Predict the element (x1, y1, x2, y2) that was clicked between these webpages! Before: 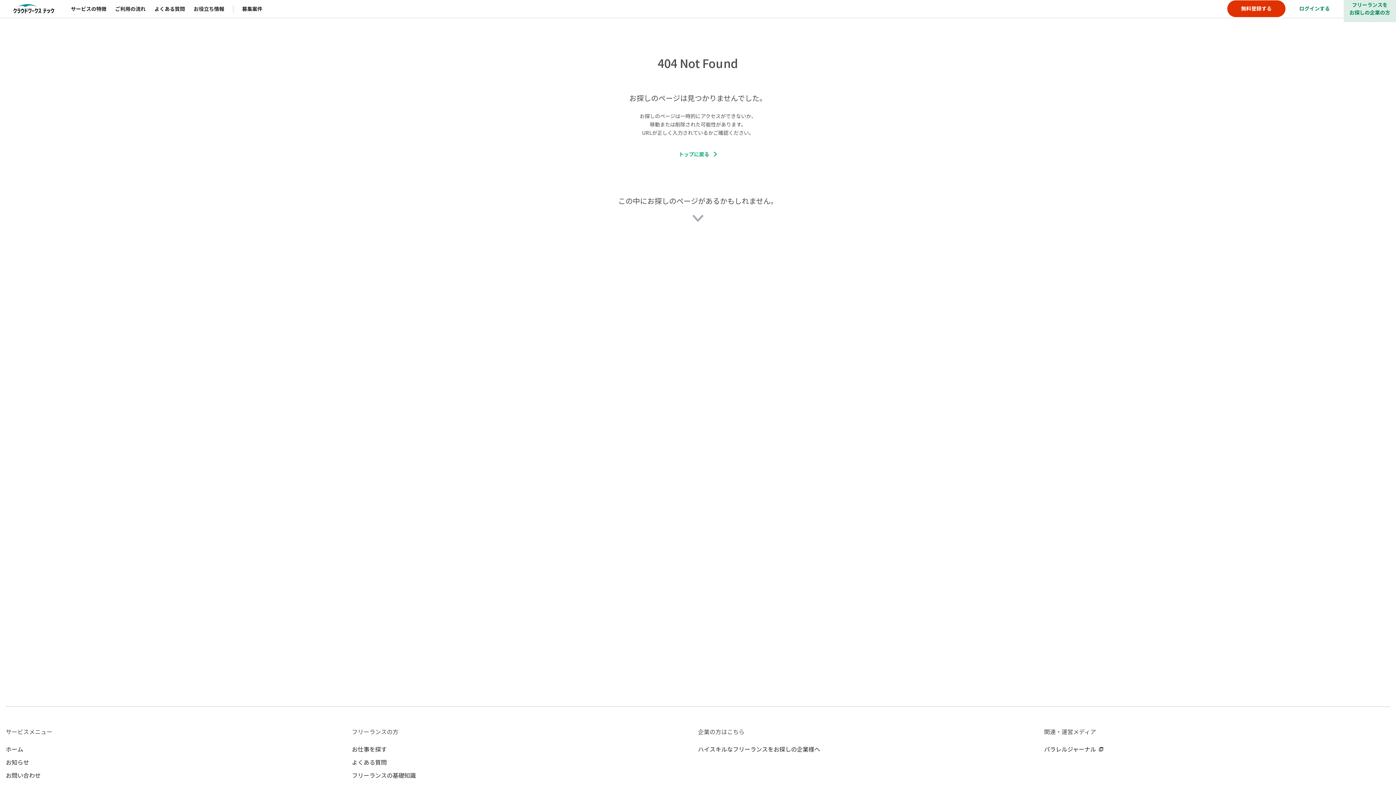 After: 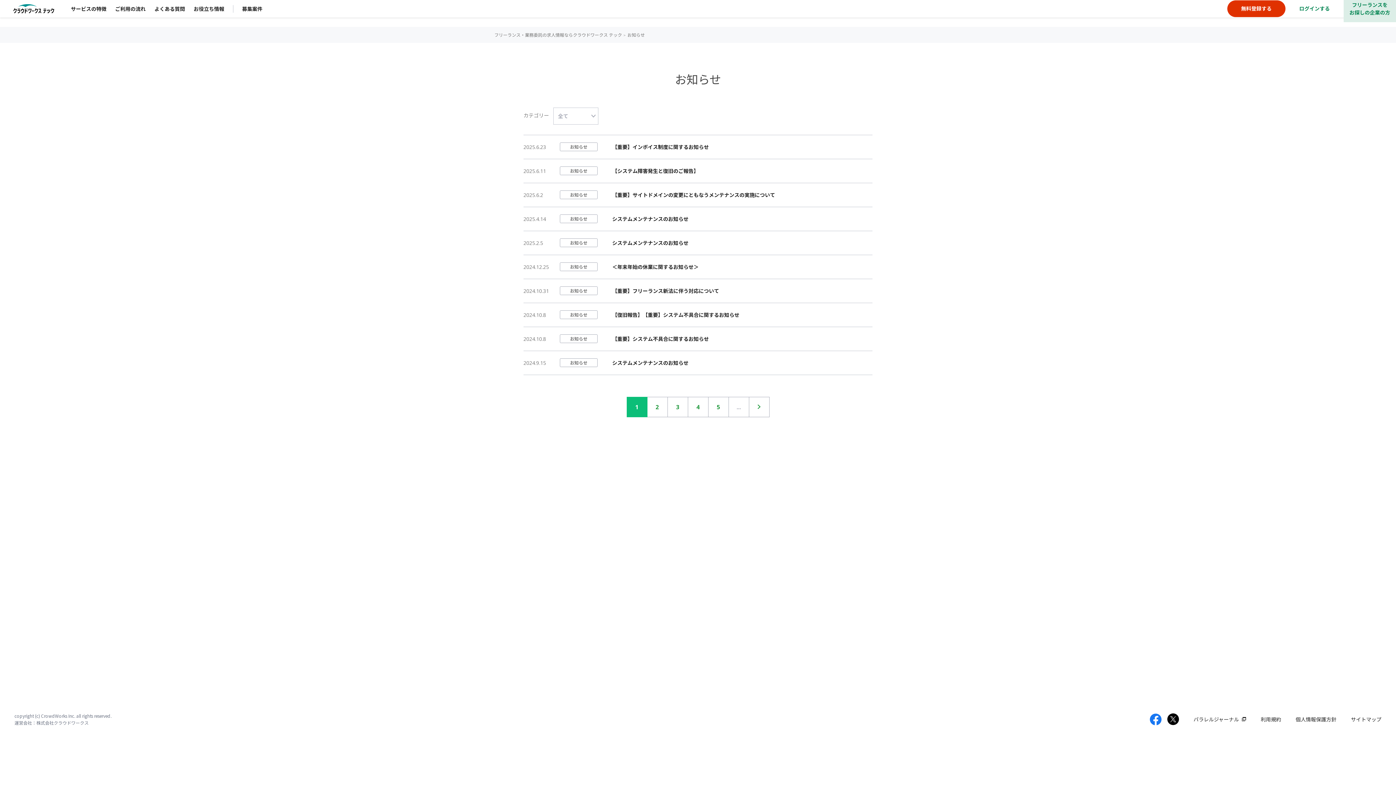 Action: label: お知らせ bbox: (5, 757, 29, 767)